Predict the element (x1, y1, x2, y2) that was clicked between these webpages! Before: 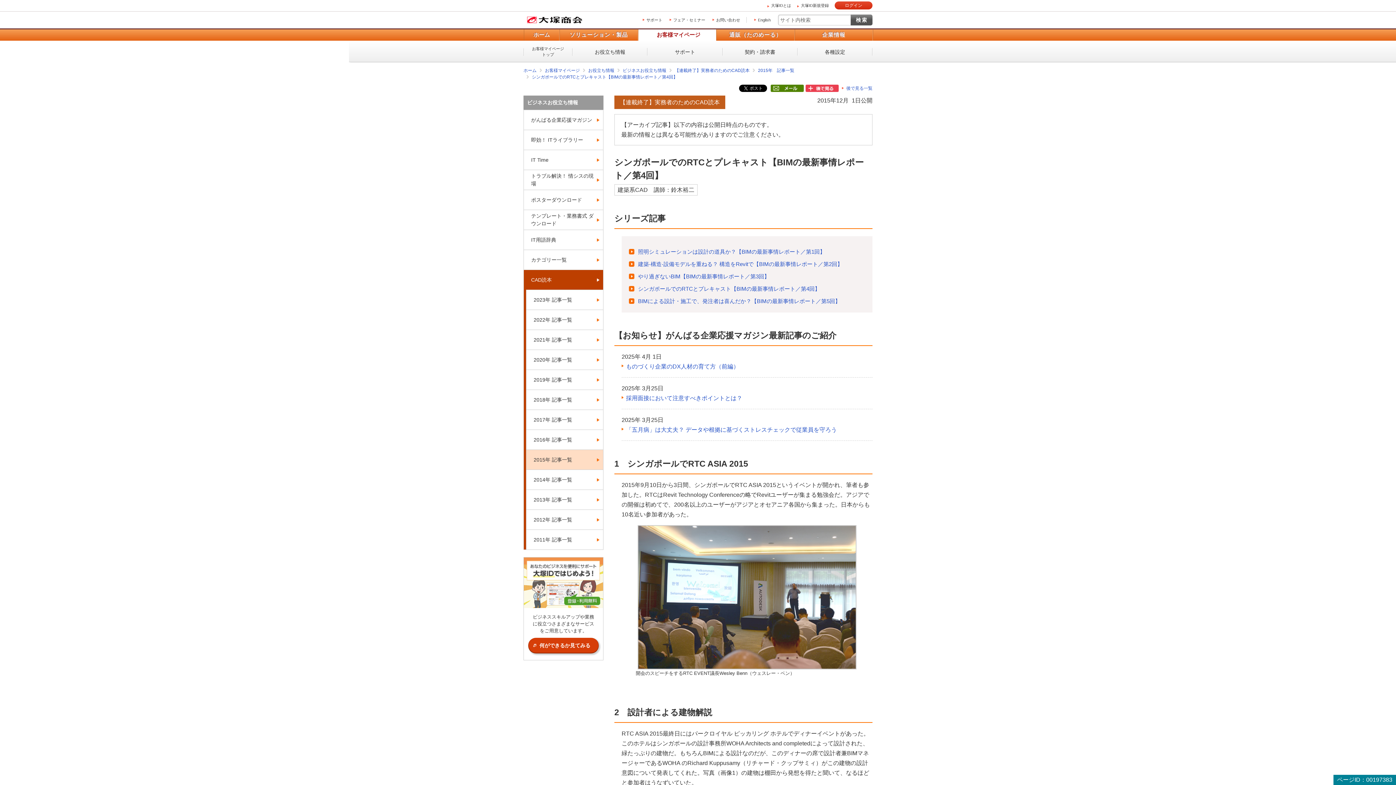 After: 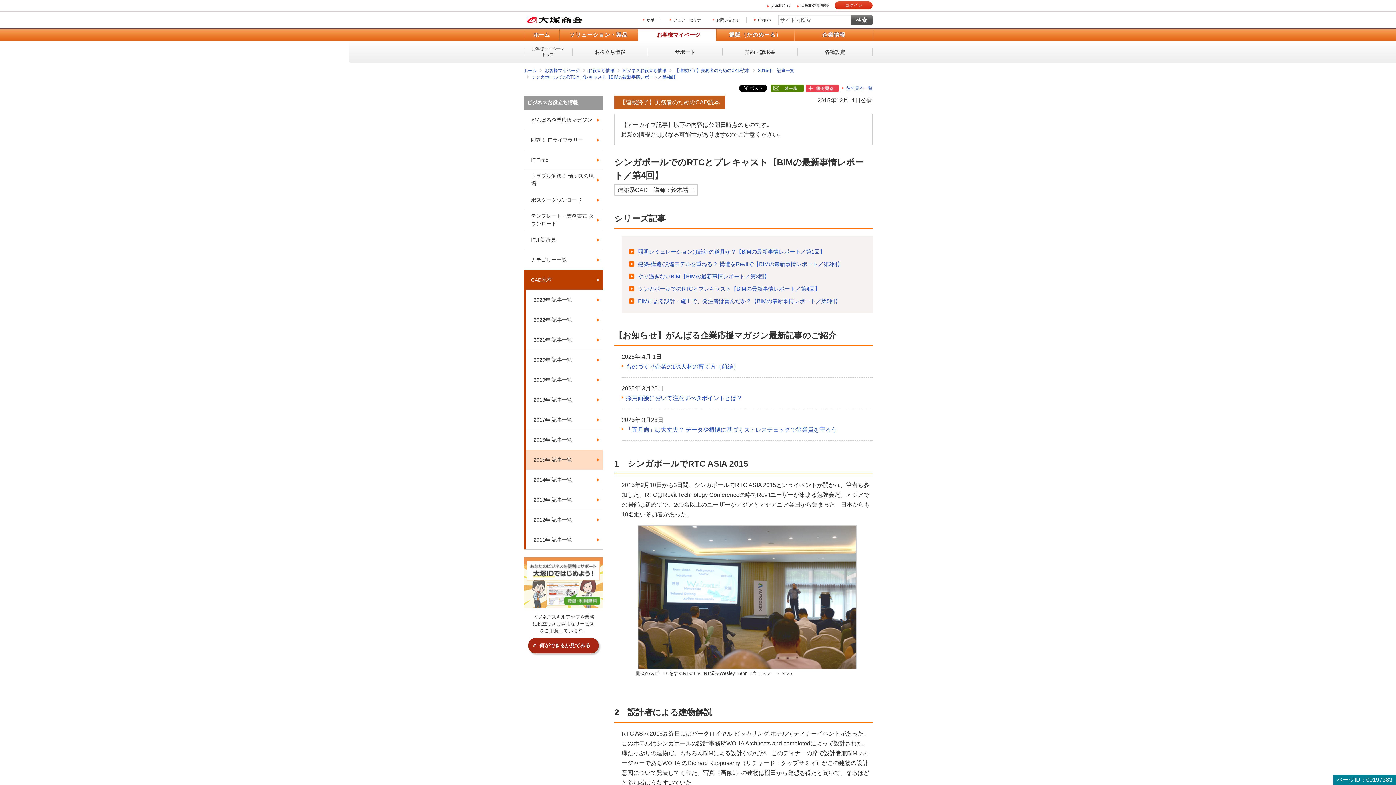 Action: label: 何ができるか見てみる bbox: (528, 638, 598, 653)